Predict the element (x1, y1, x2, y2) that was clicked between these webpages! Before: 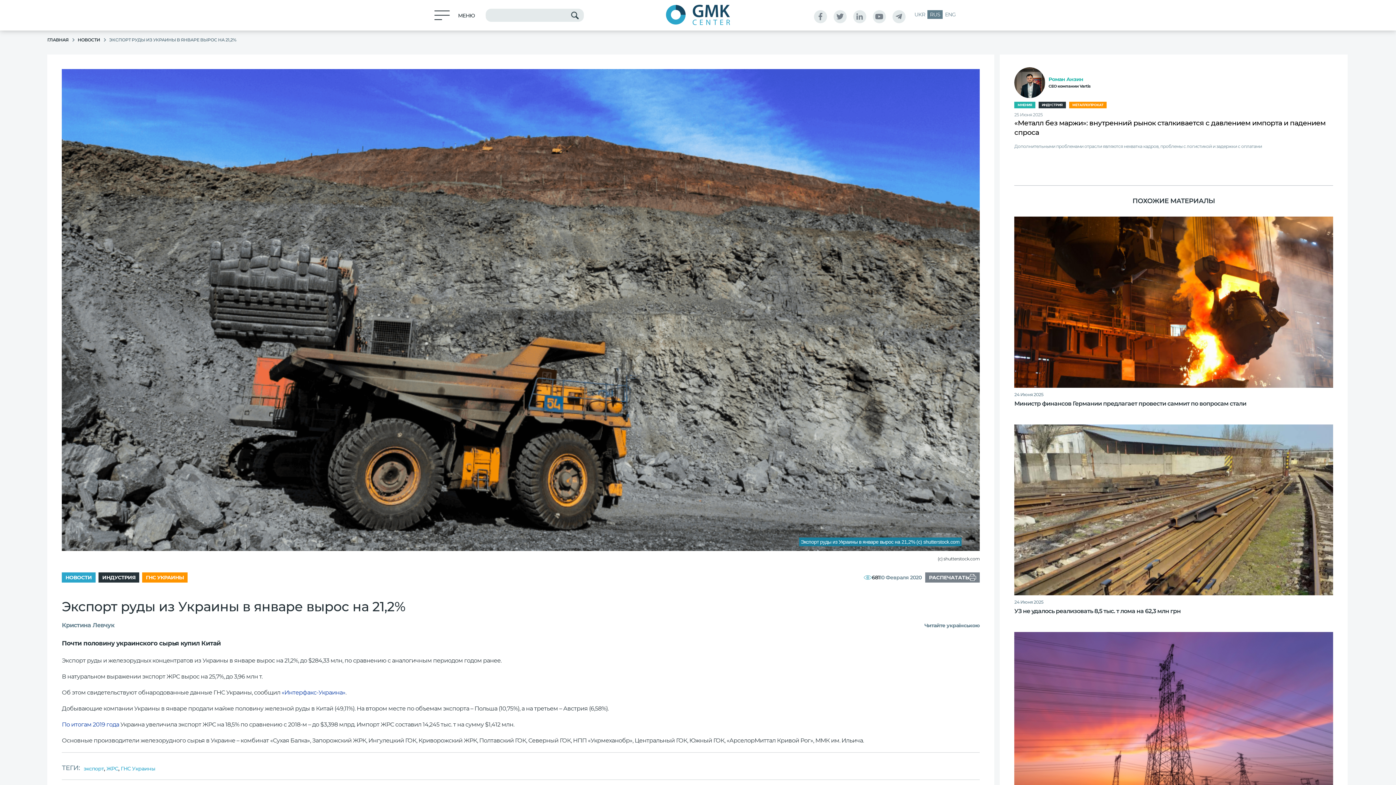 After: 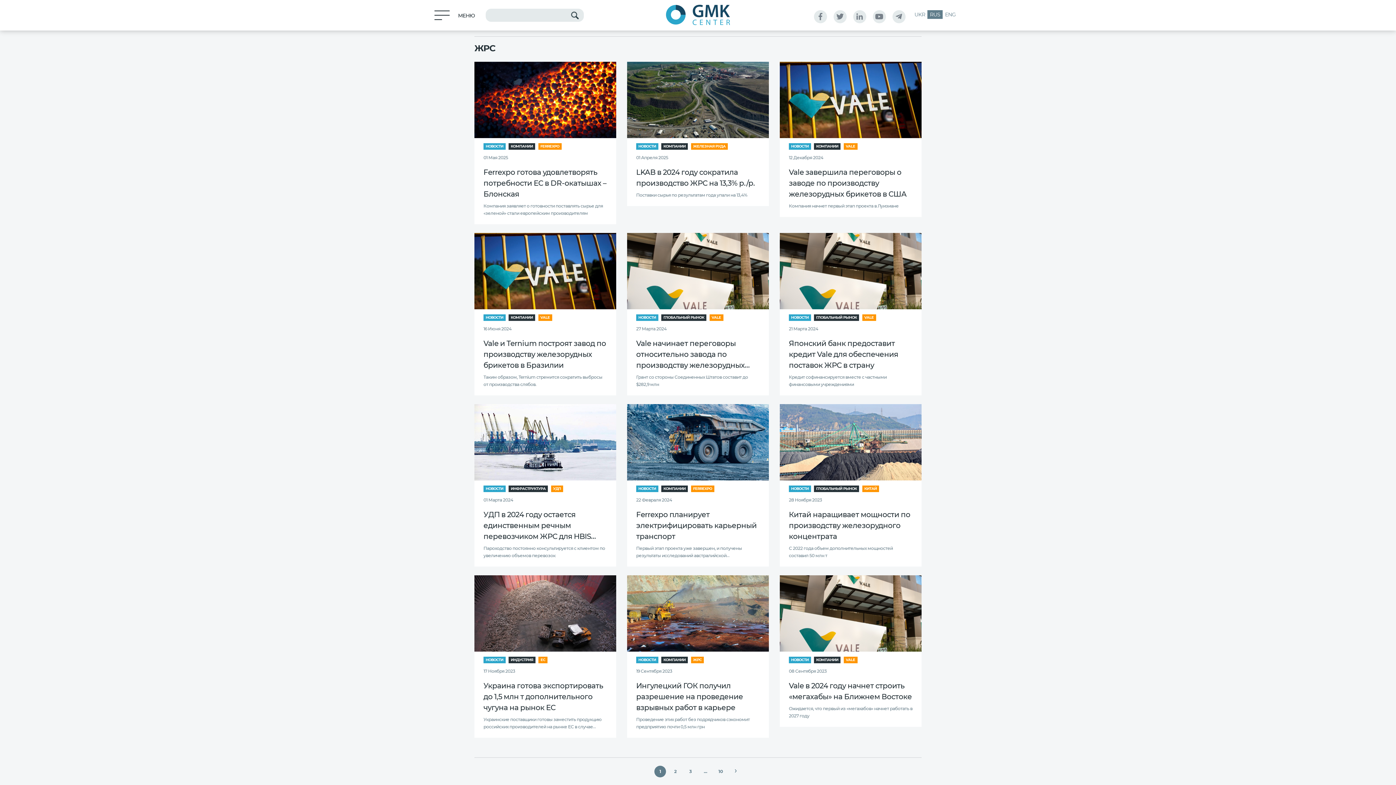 Action: bbox: (106, 765, 118, 772) label: ЖРС